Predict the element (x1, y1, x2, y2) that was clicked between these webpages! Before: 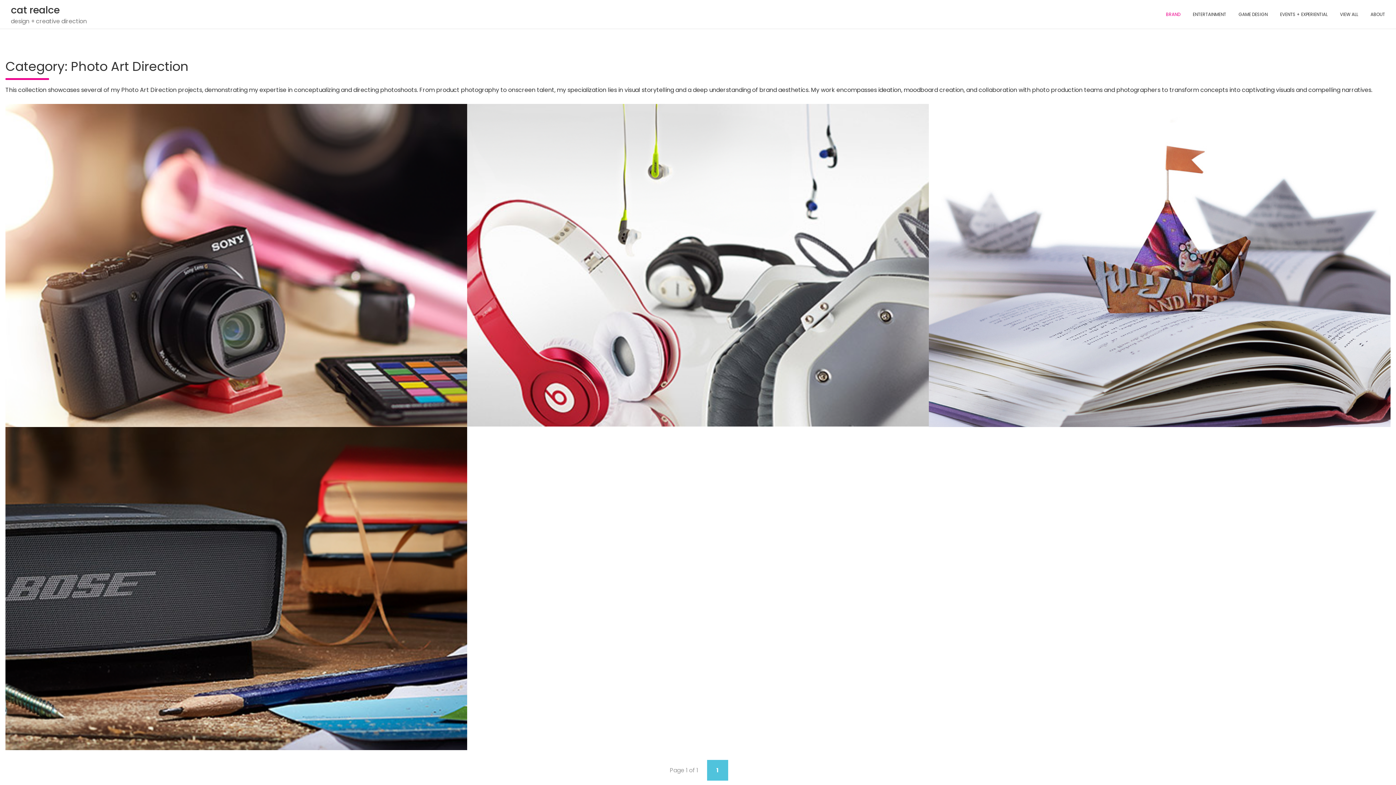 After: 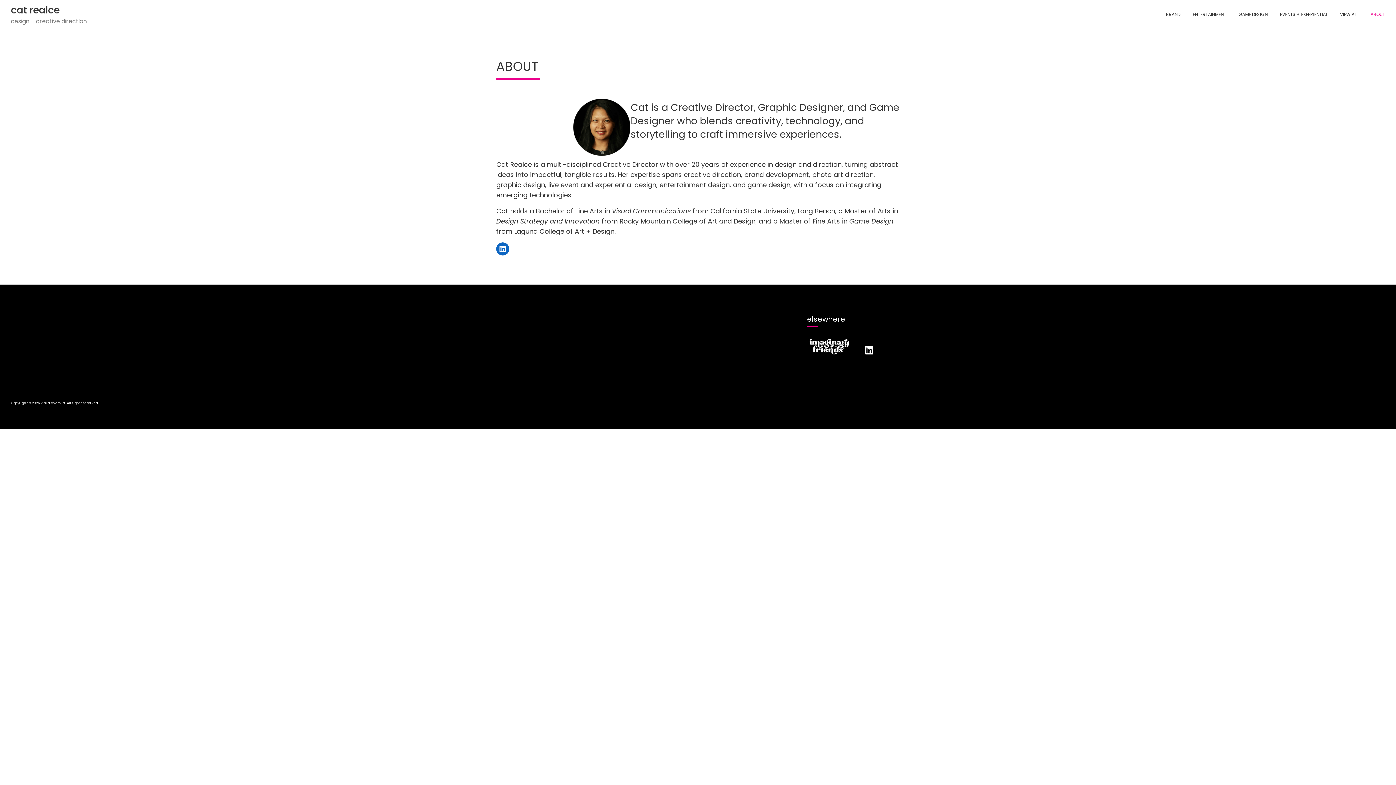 Action: bbox: (1365, 0, 1390, 28) label: ABOUT